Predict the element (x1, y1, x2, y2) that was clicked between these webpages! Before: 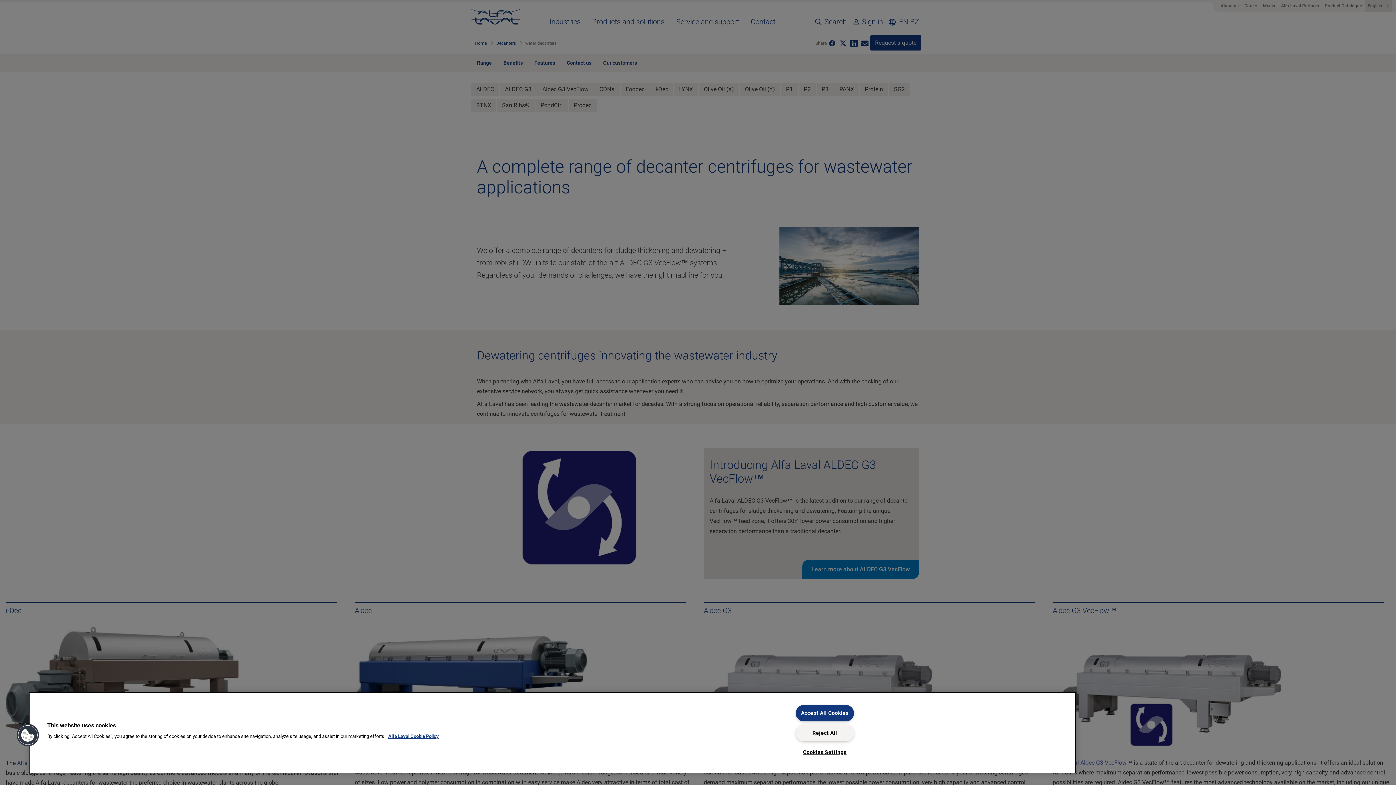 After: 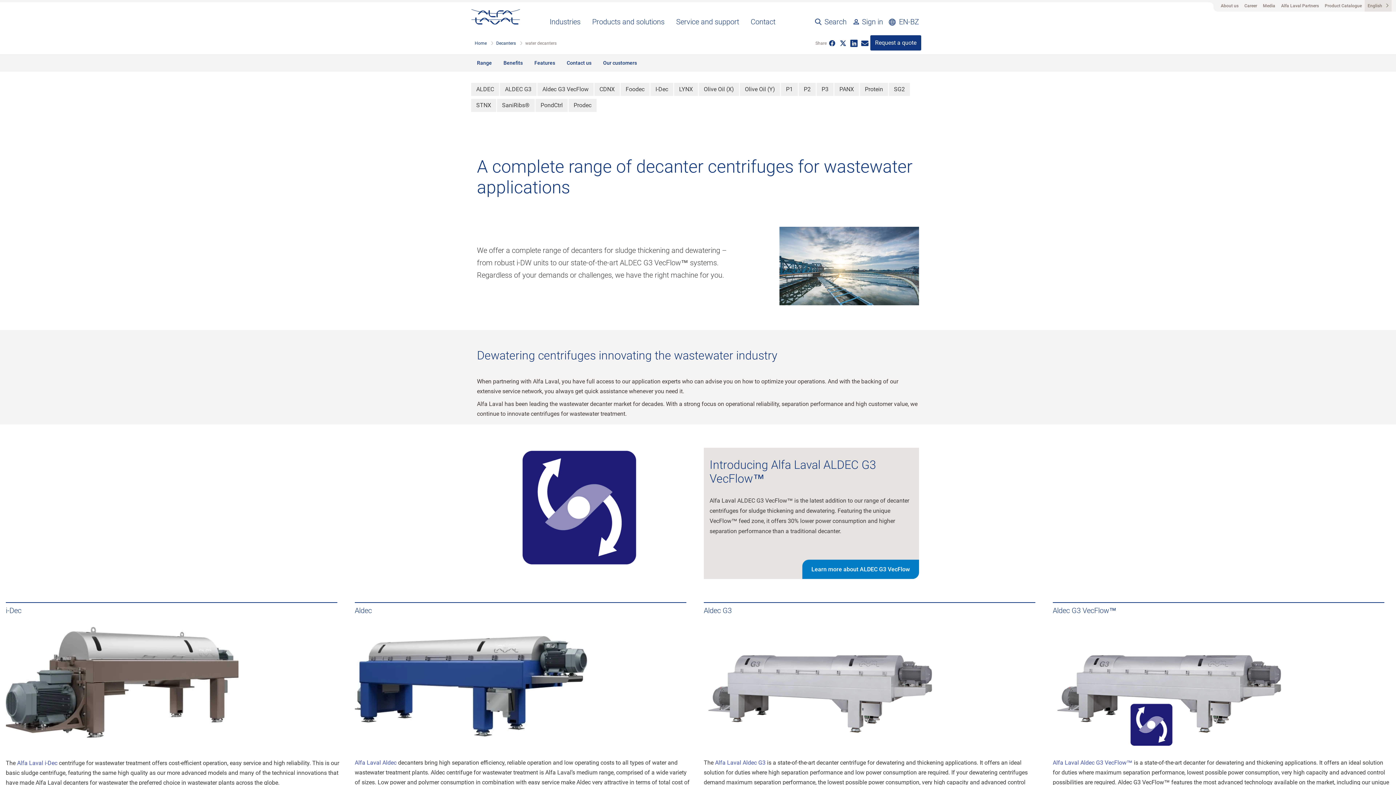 Action: bbox: (795, 725, 854, 741) label: Reject All